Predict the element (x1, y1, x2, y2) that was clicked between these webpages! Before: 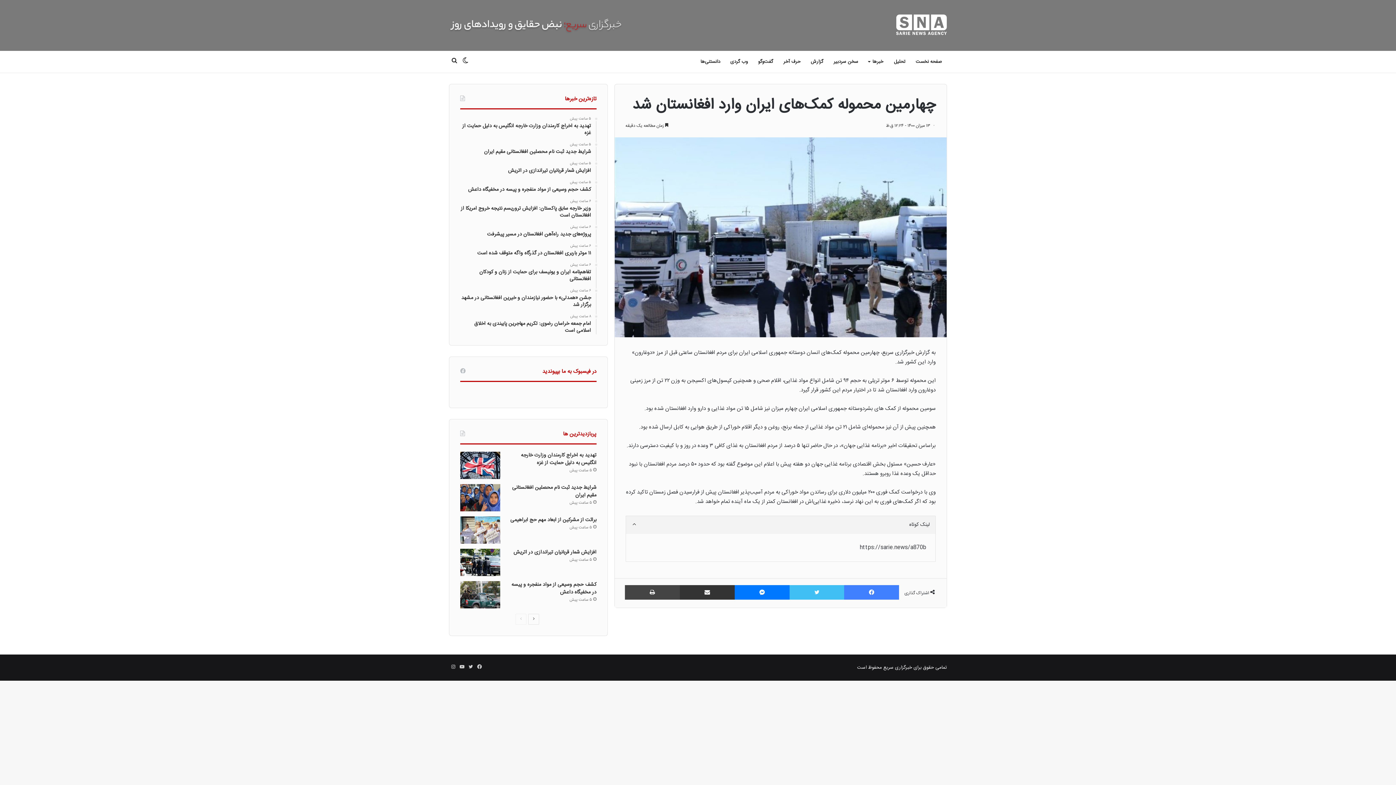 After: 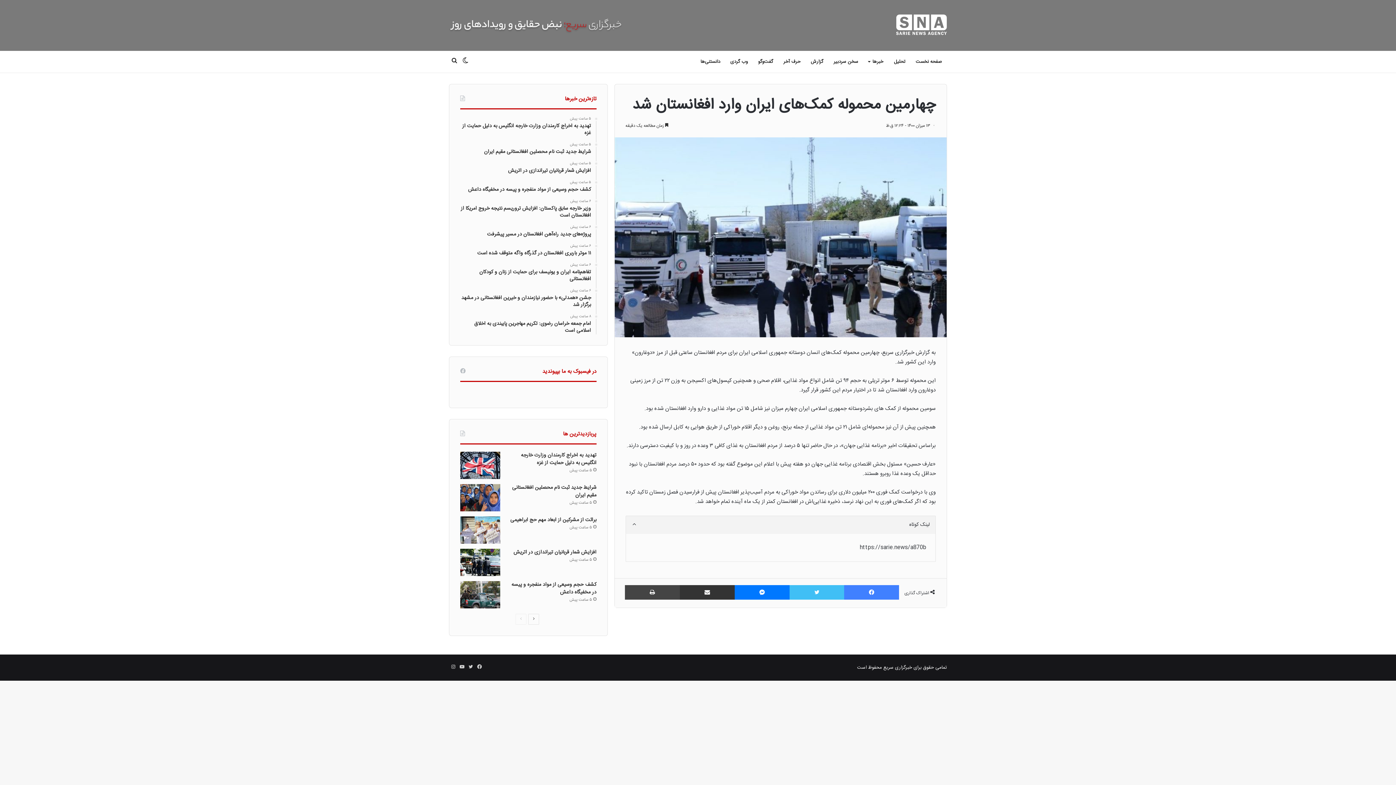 Action: label: صفحه قبلی bbox: (515, 614, 526, 625)